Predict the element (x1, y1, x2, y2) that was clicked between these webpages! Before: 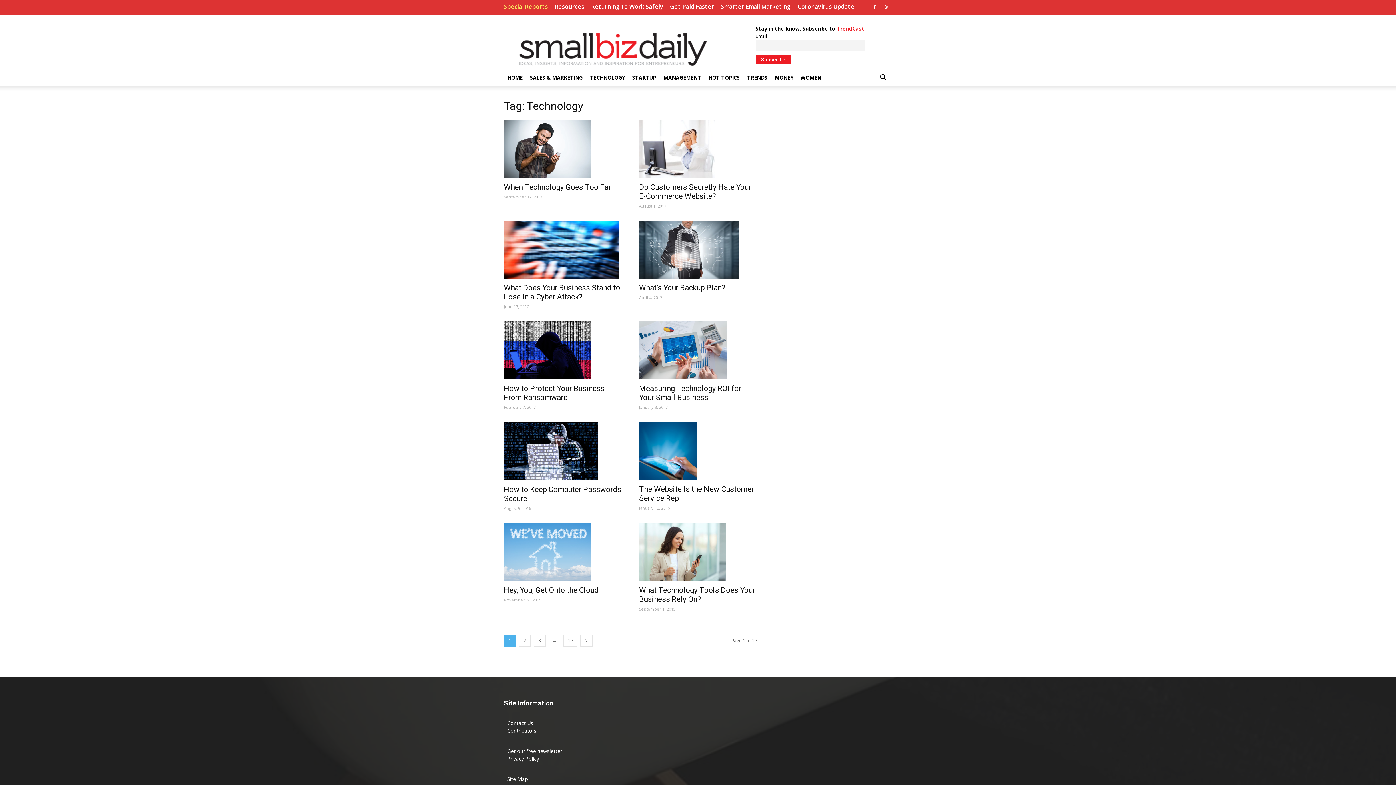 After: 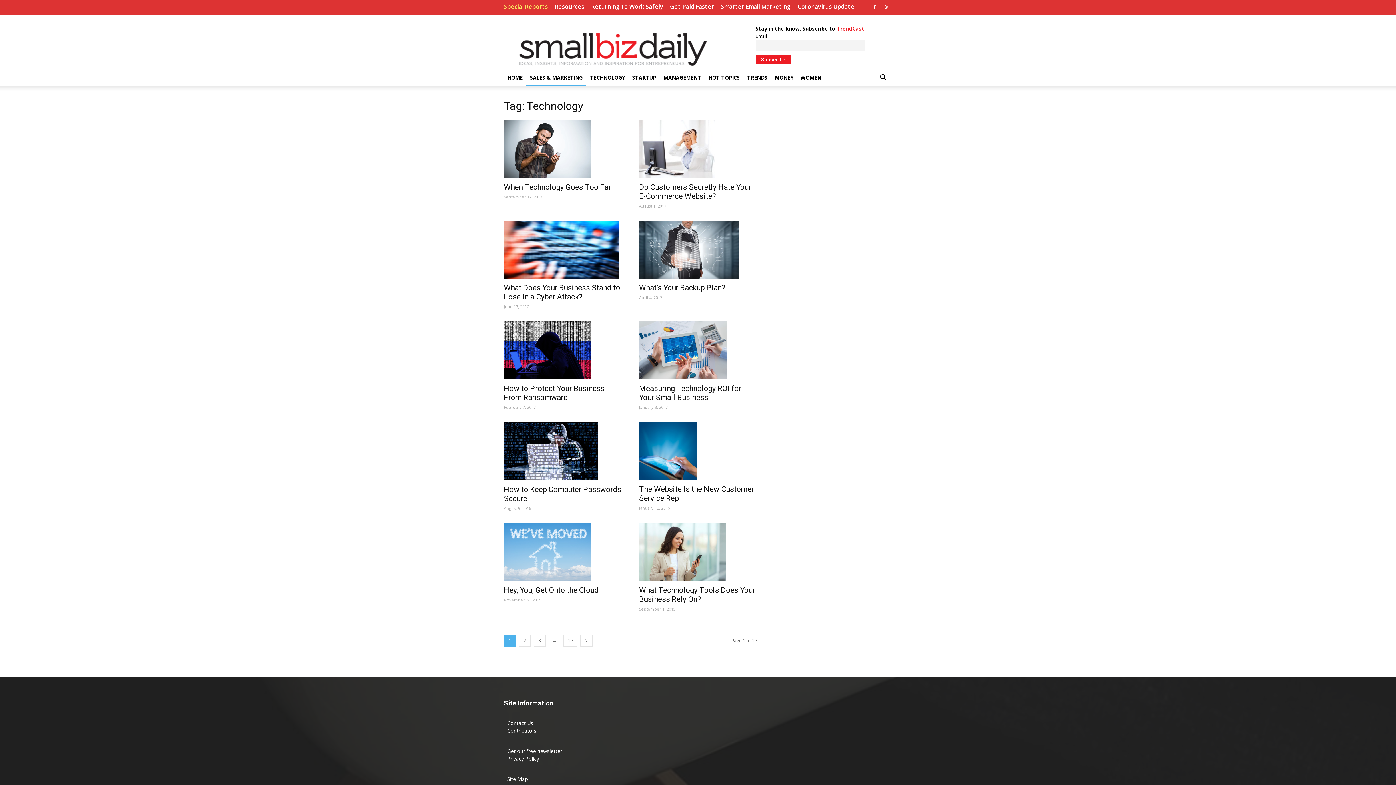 Action: label: SALES & MARKETING bbox: (526, 69, 586, 86)